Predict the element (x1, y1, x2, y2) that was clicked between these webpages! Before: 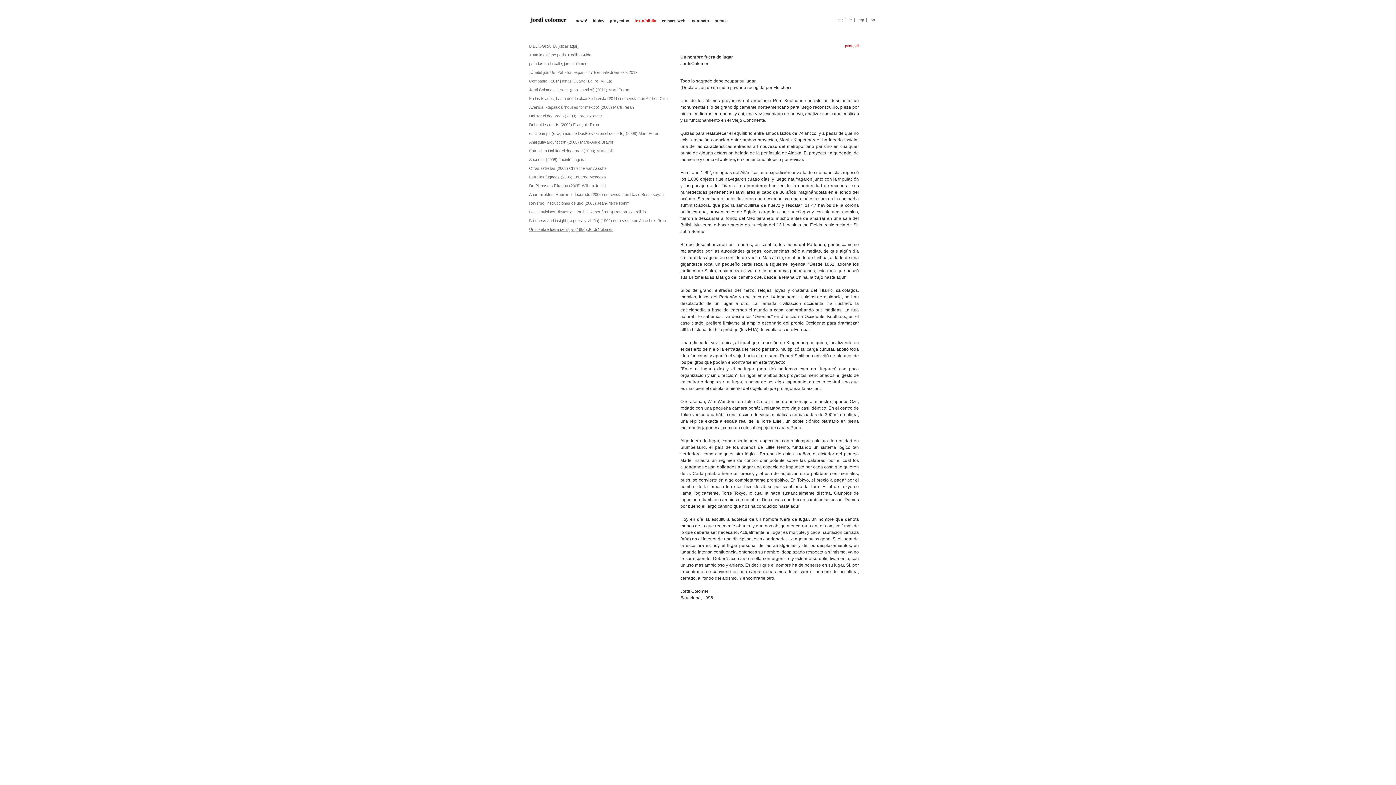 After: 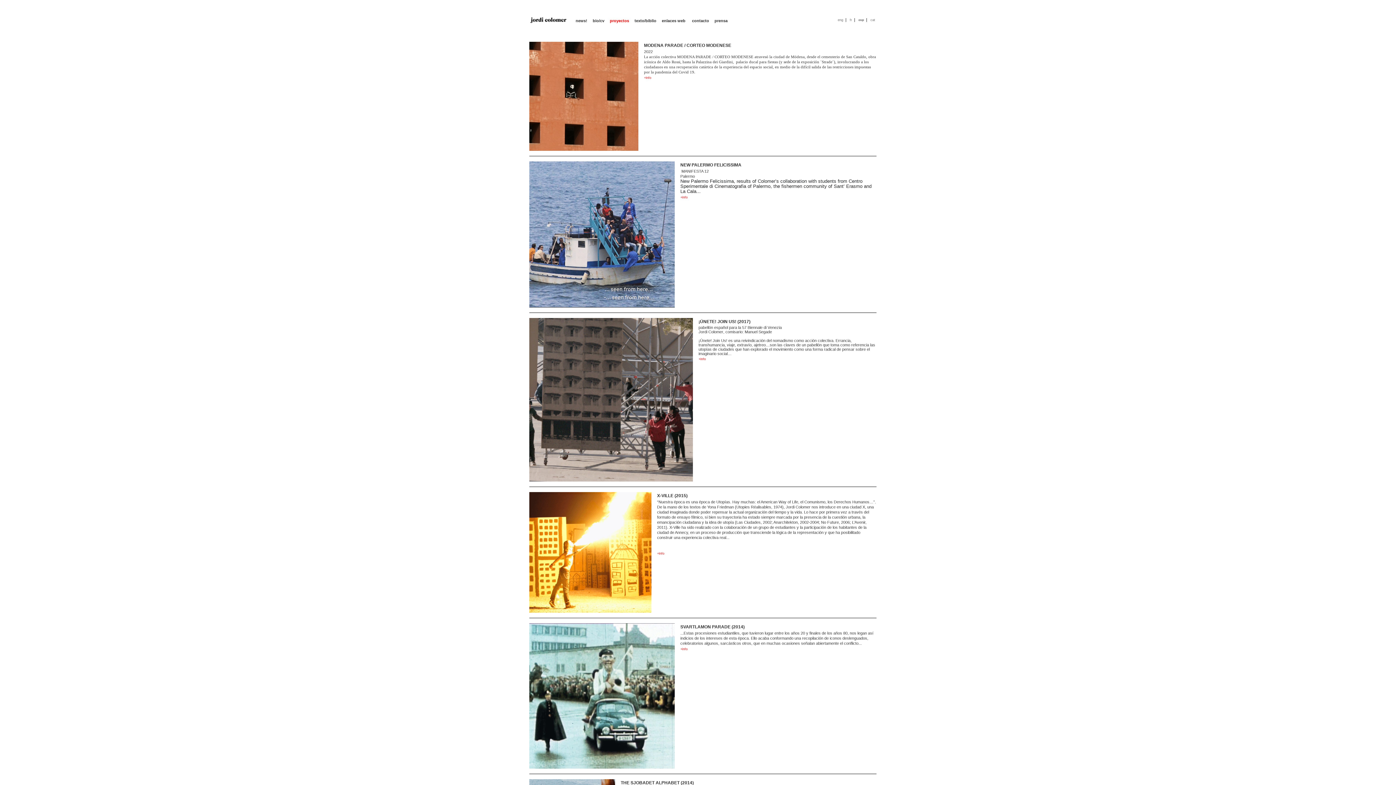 Action: label: proyectos bbox: (610, 18, 629, 22)